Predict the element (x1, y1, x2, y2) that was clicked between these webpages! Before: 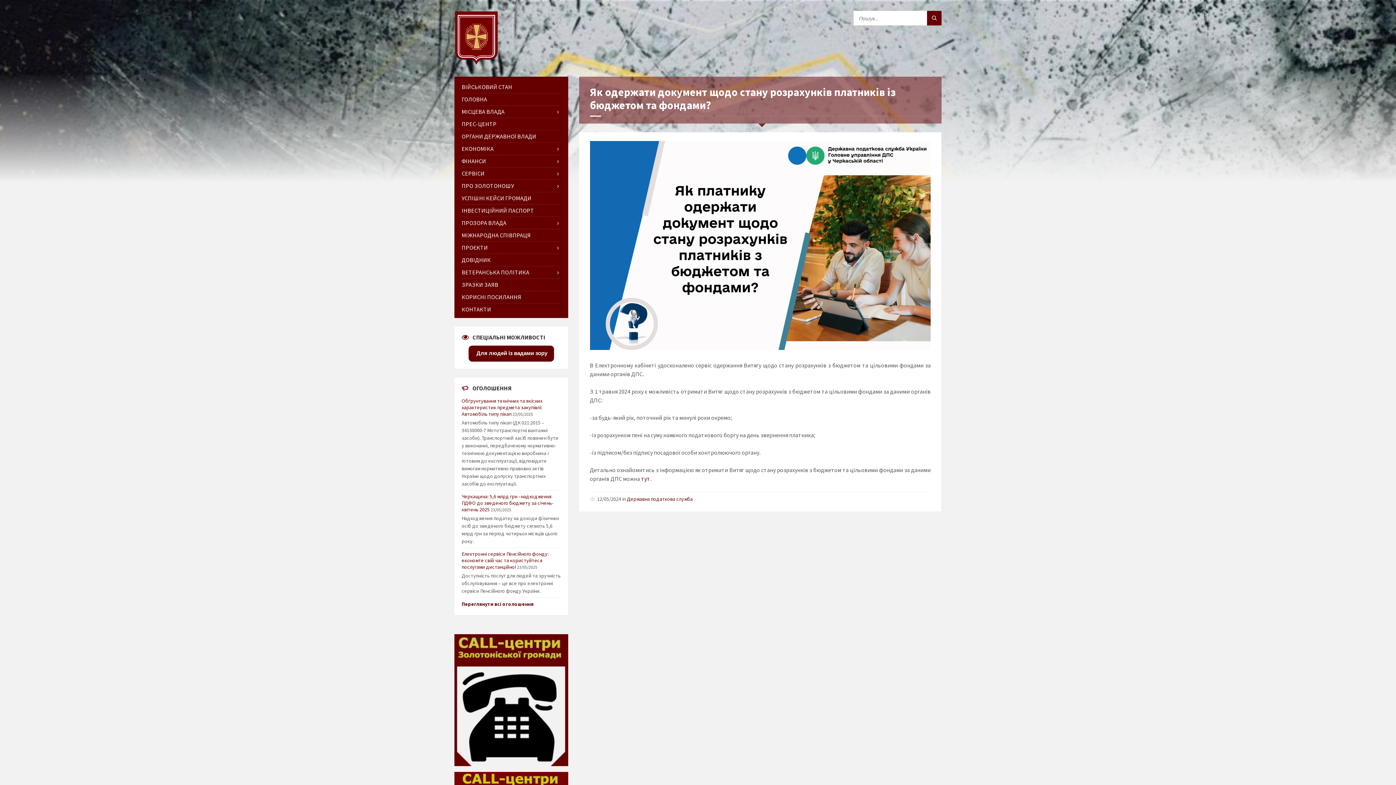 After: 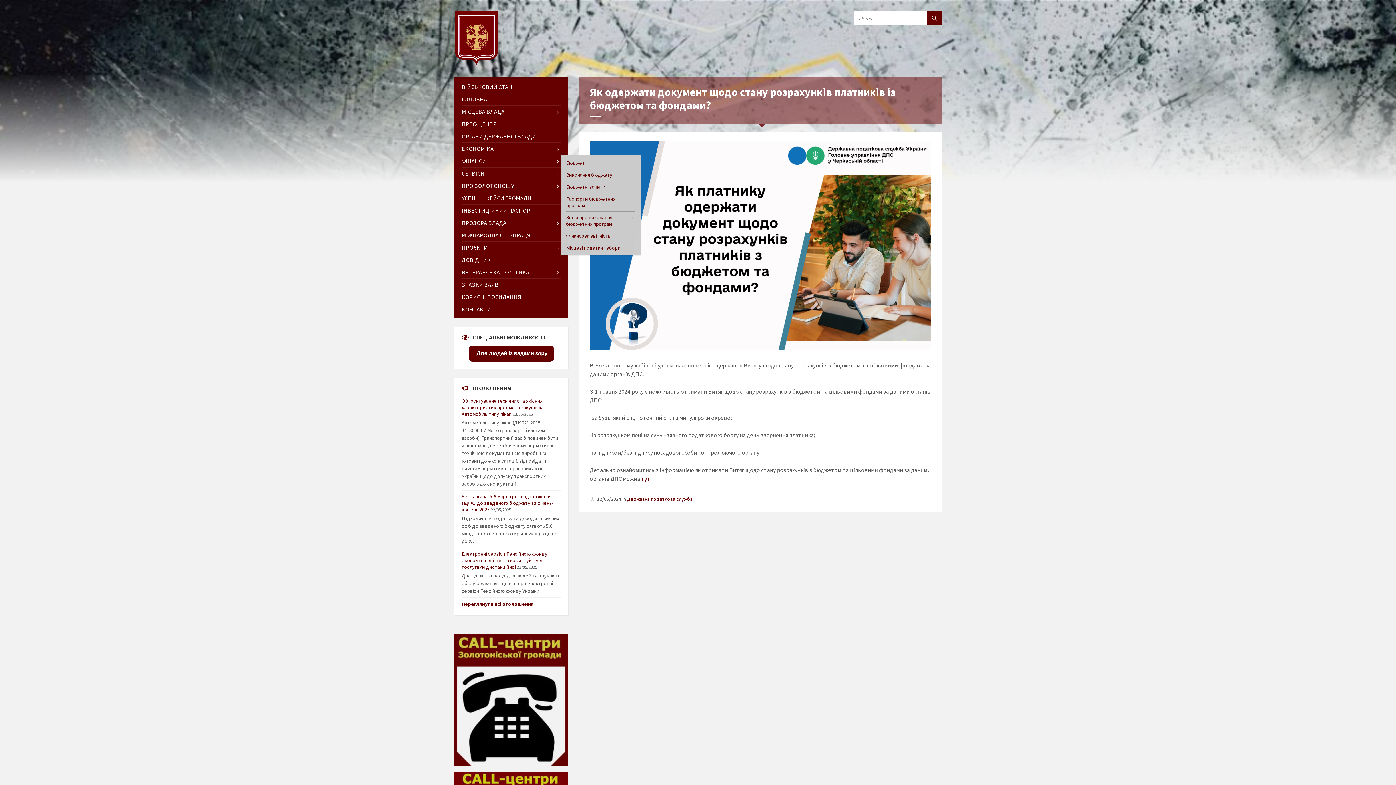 Action: label: ФІНАНСИ bbox: (461, 155, 560, 167)